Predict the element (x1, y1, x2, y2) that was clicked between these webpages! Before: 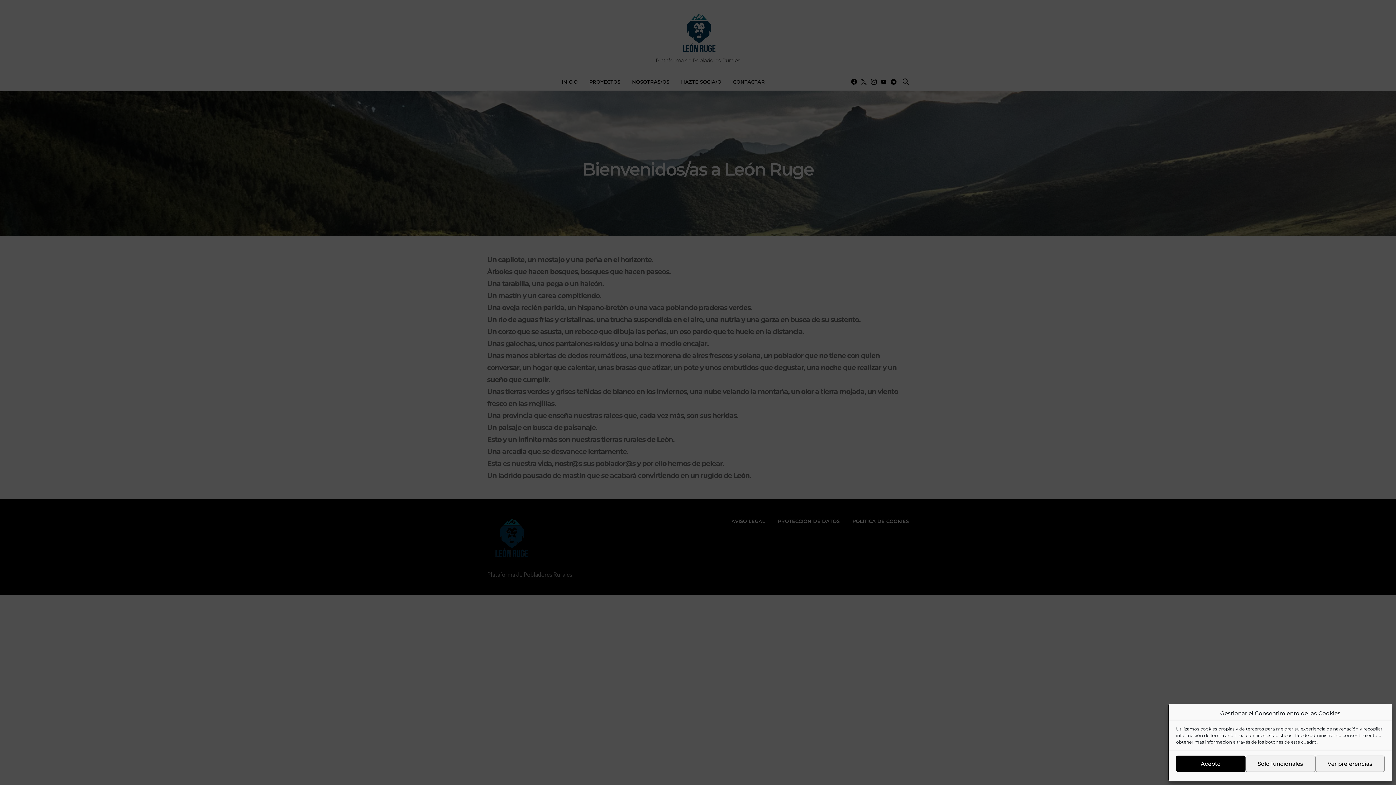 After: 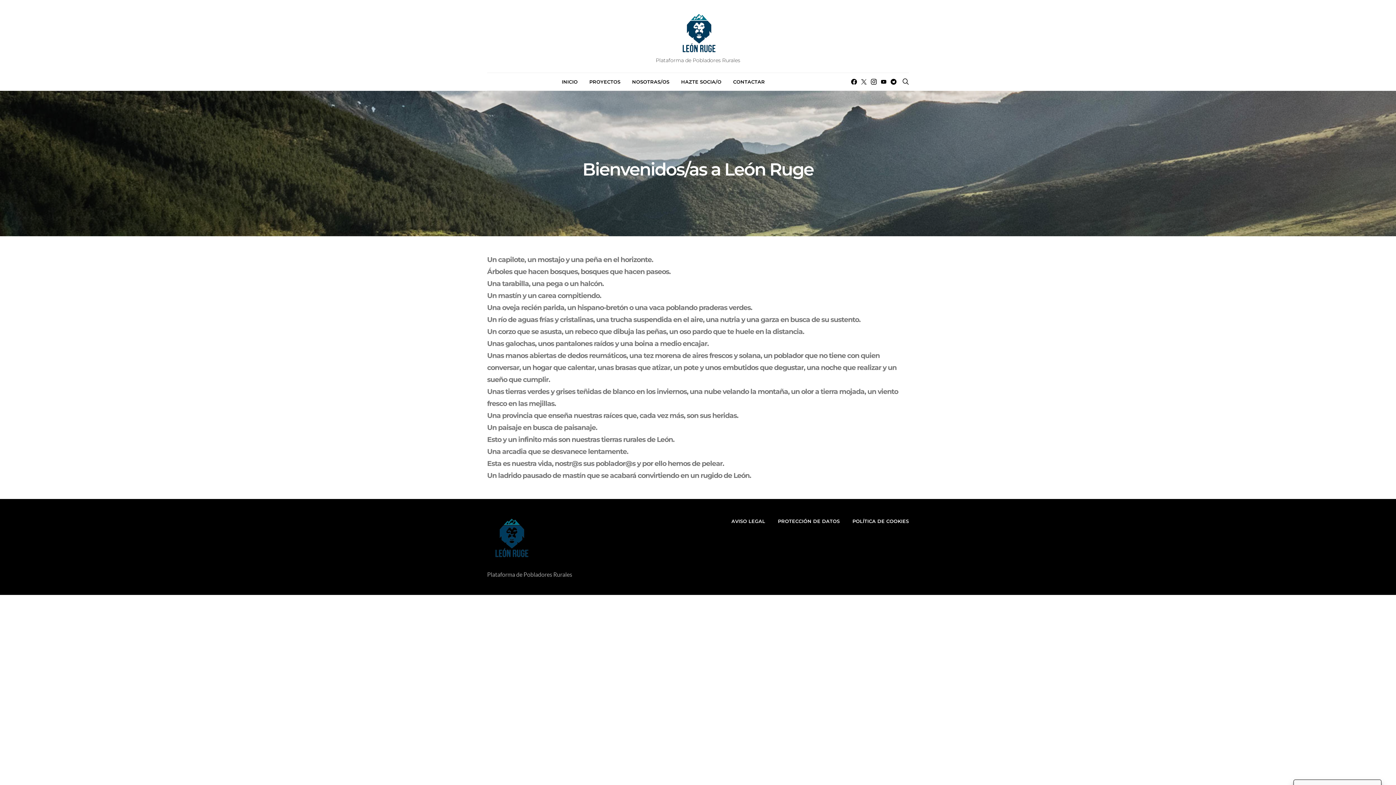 Action: label: Acepto bbox: (1176, 756, 1245, 772)